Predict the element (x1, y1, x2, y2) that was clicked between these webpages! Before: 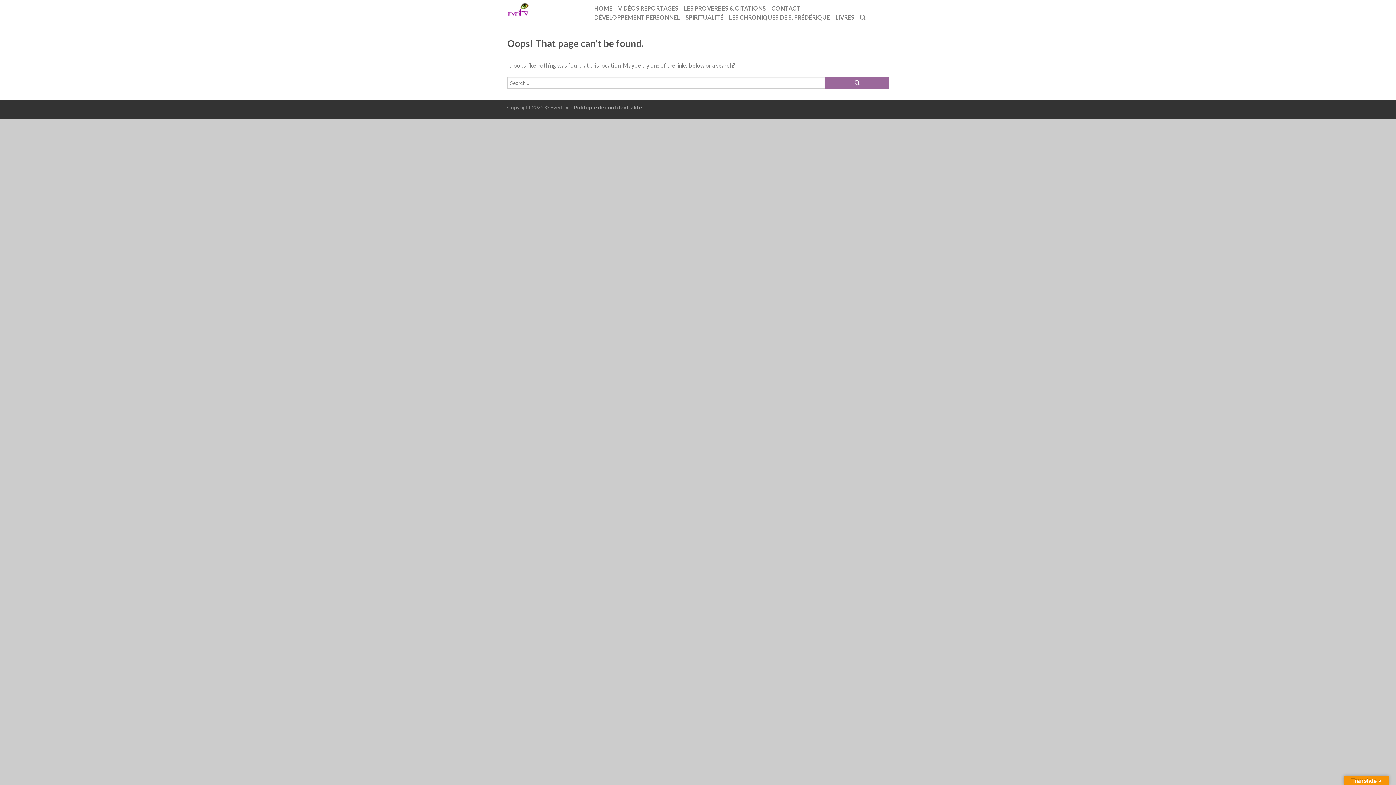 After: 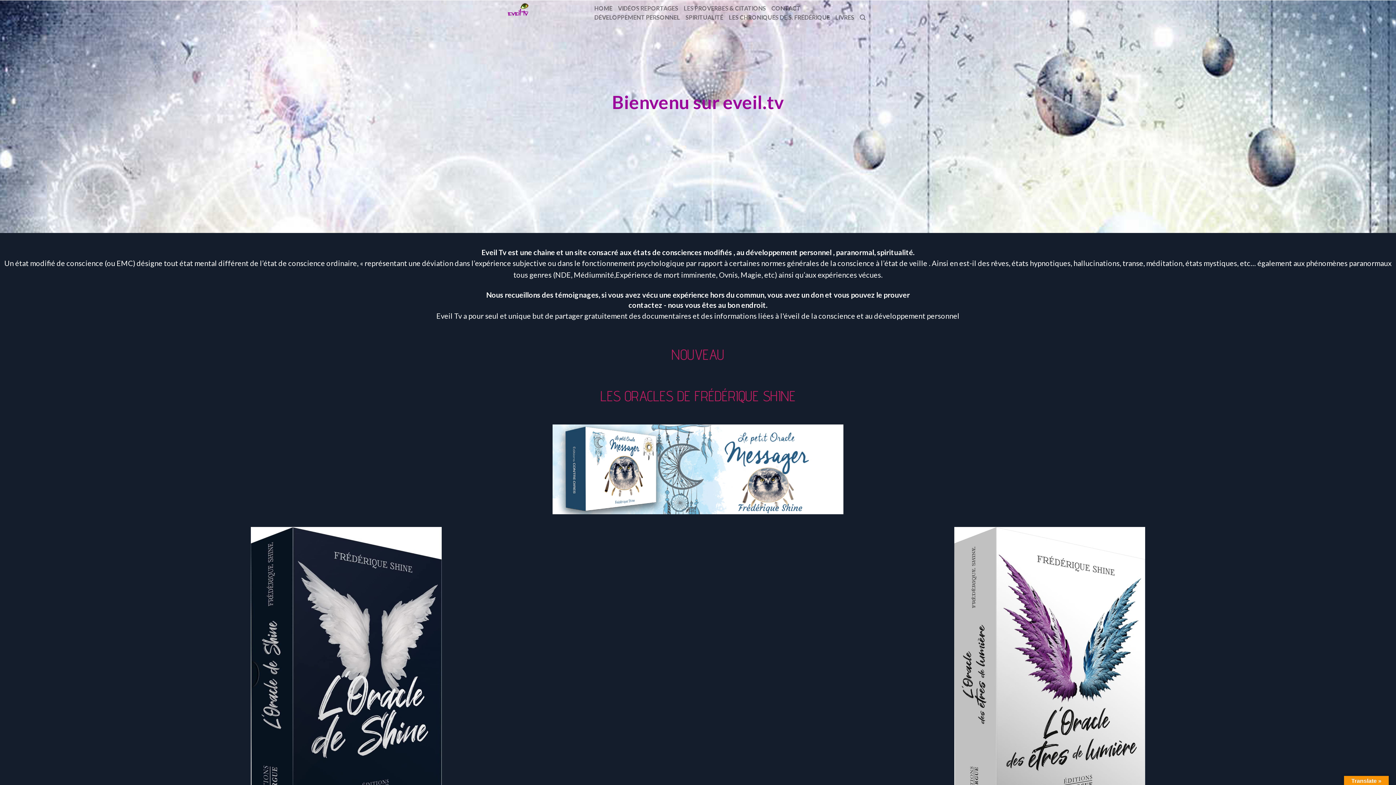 Action: bbox: (507, 0, 583, 25)